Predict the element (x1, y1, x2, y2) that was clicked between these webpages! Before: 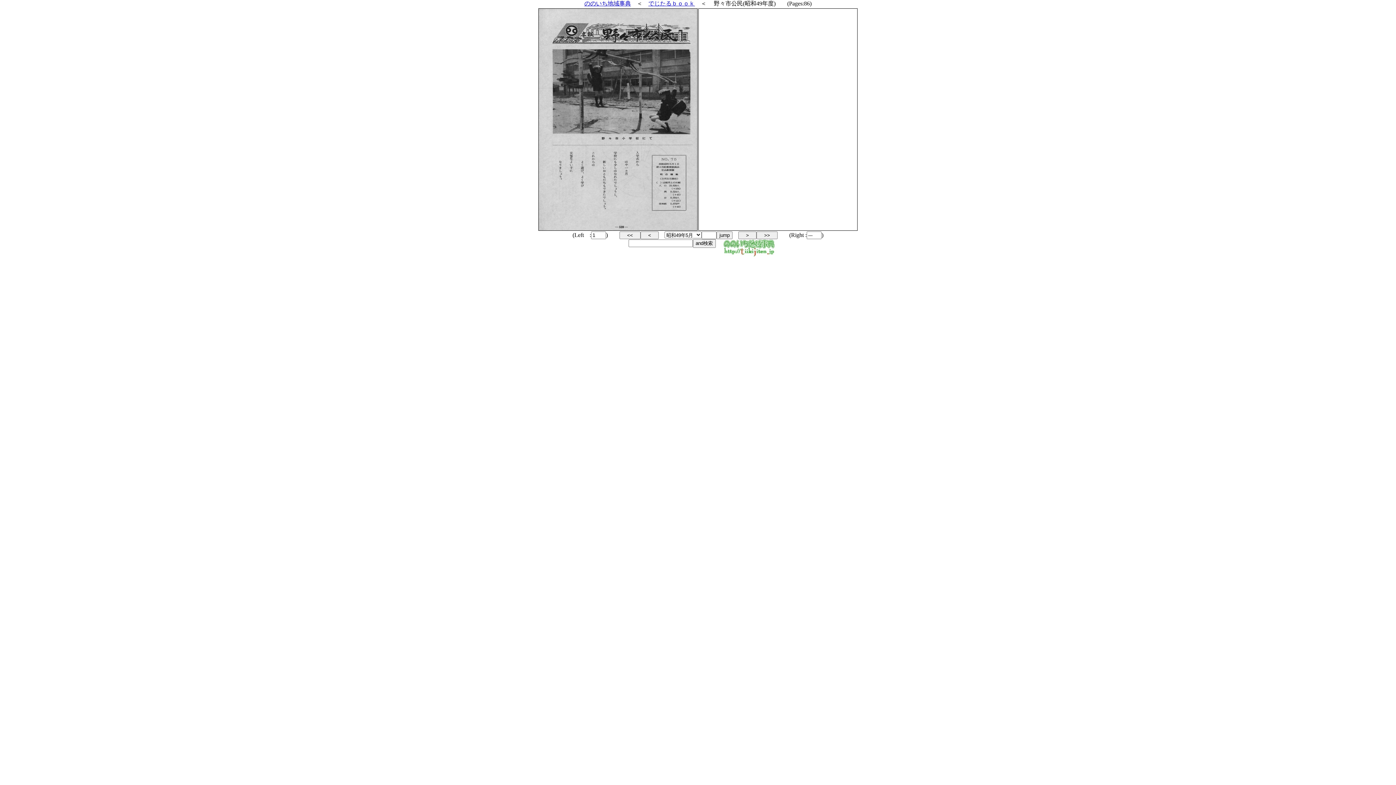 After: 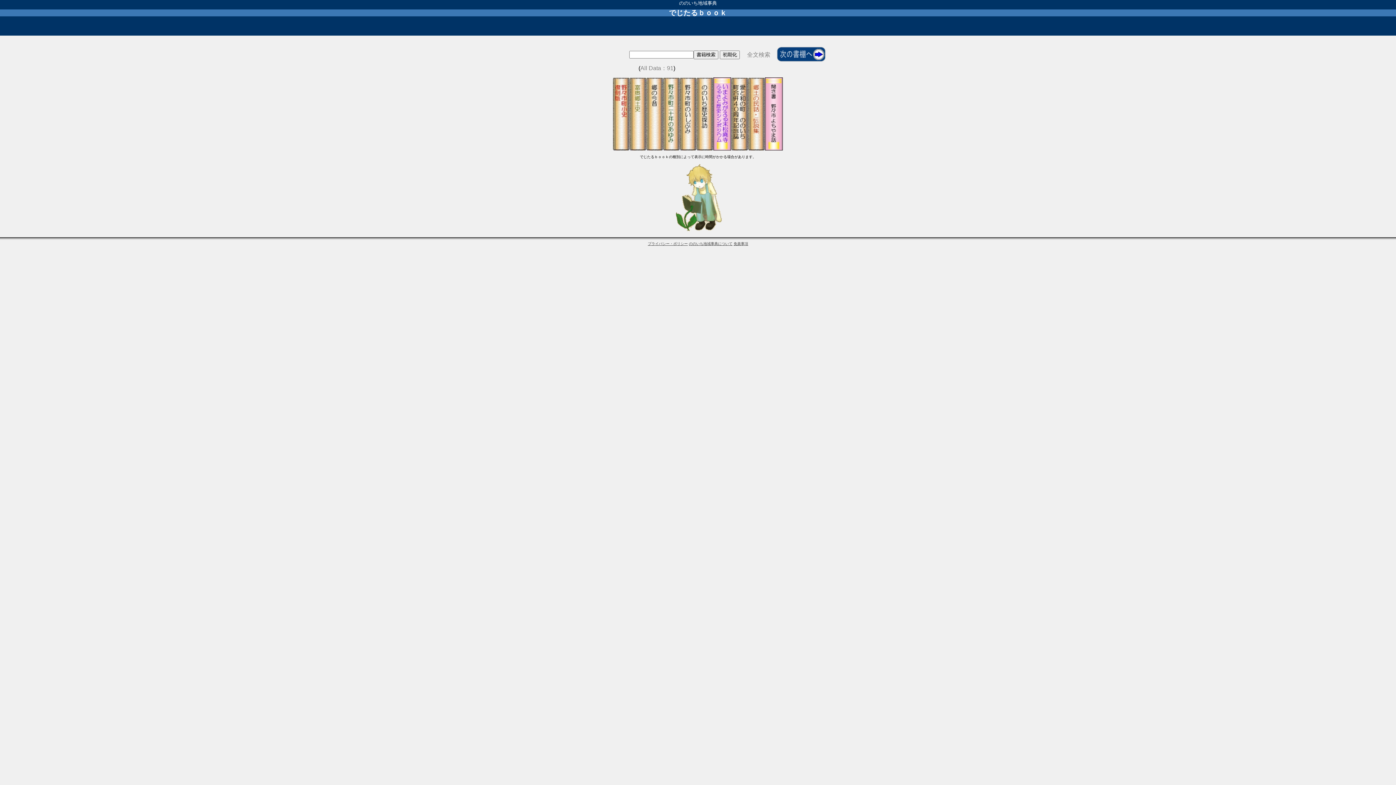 Action: label: でじたるｂｏｏｋ bbox: (648, 0, 695, 6)